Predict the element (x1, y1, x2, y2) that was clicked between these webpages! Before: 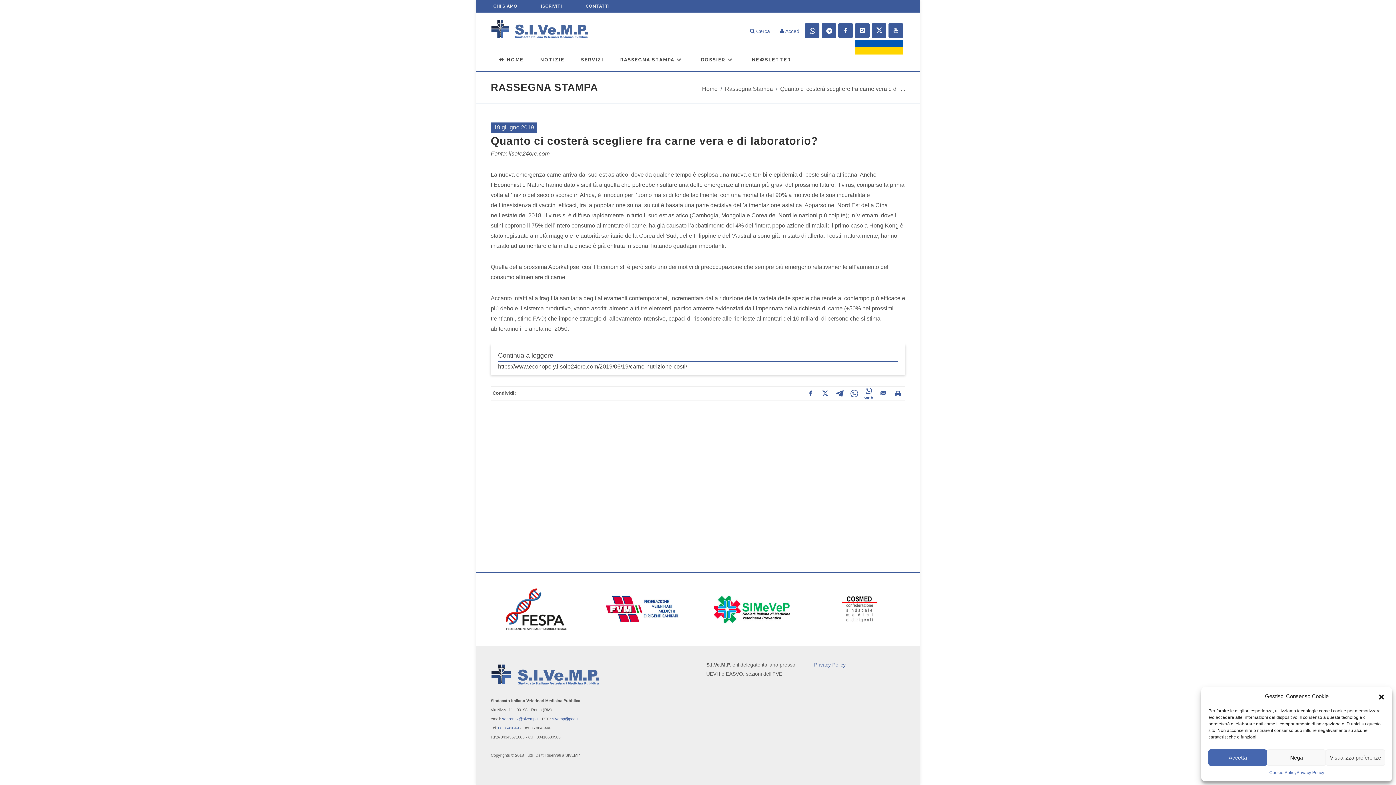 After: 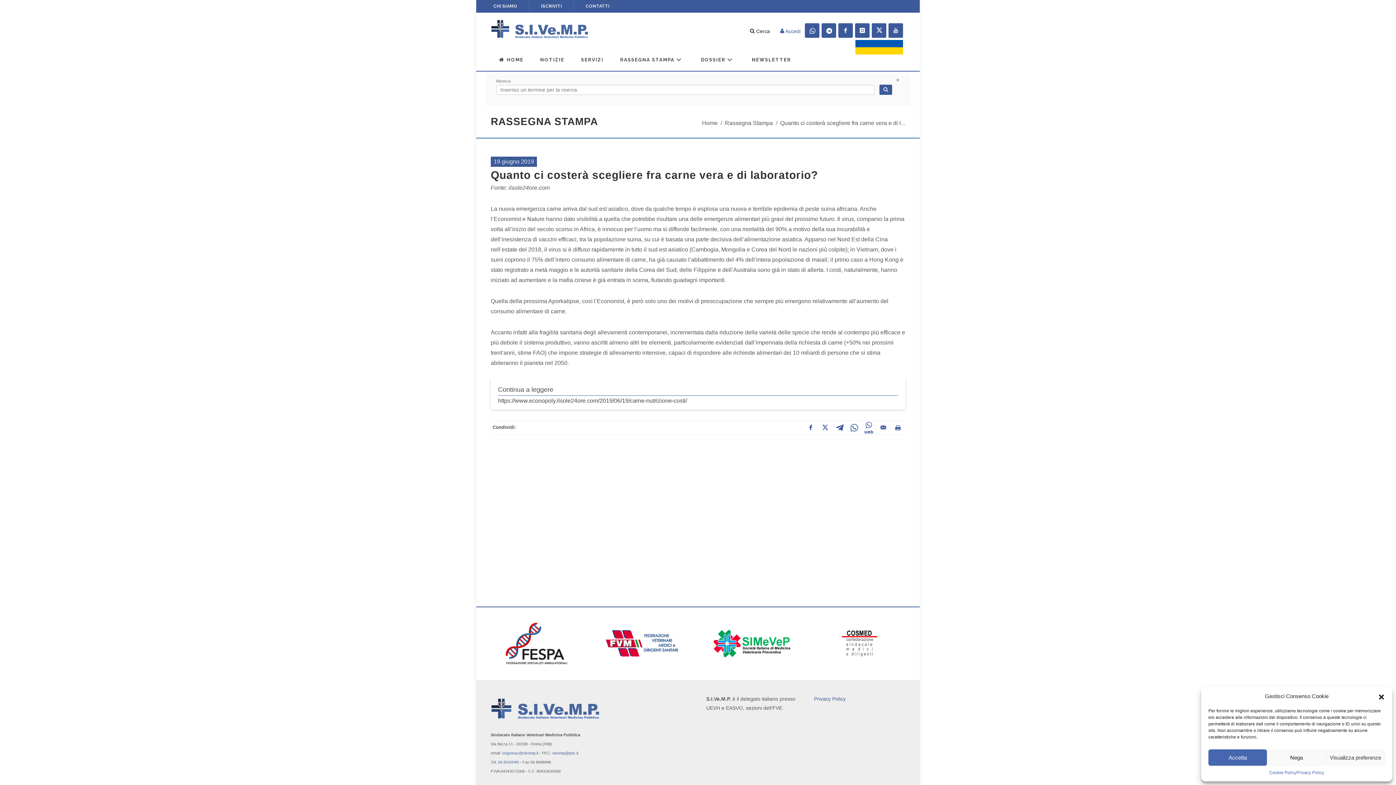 Action: bbox: (750, 28, 770, 34) label:  Cerca